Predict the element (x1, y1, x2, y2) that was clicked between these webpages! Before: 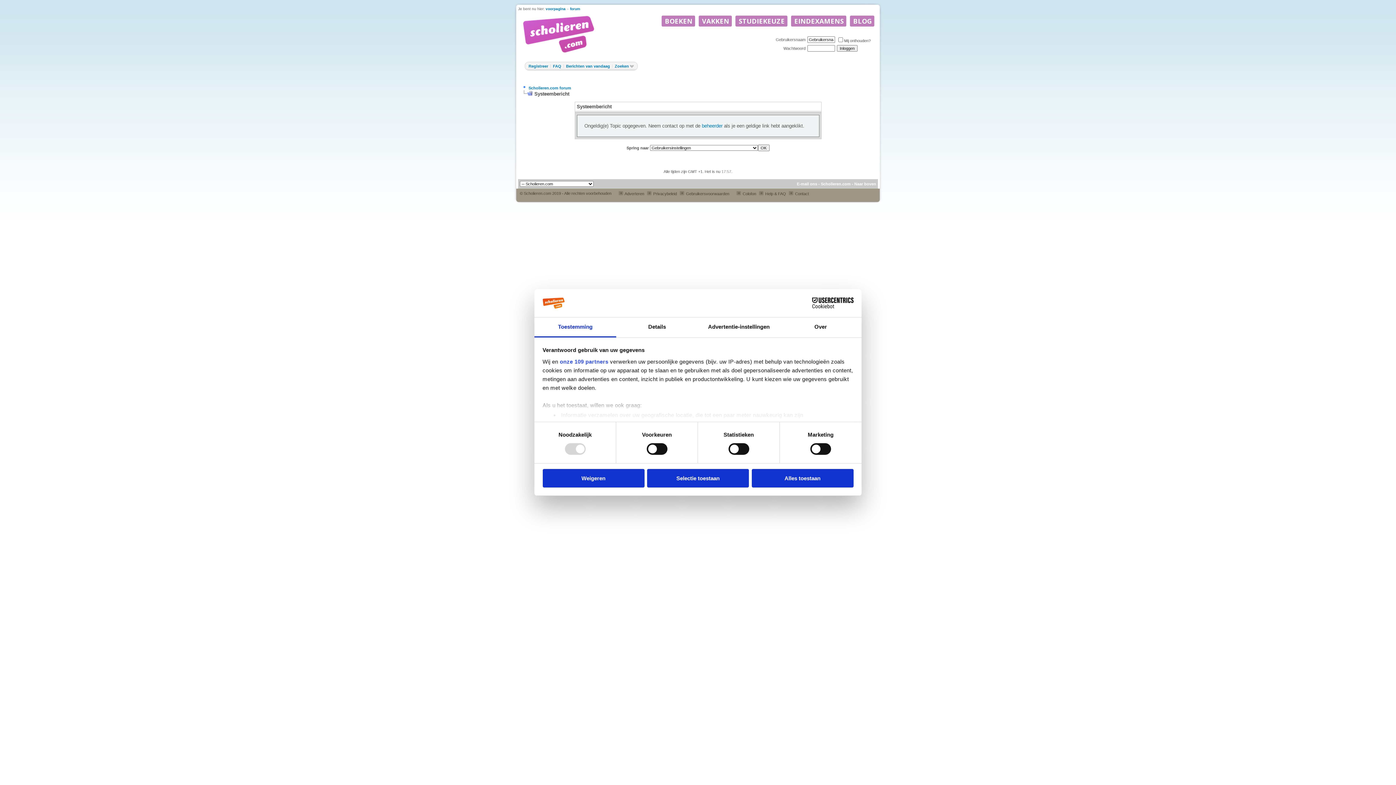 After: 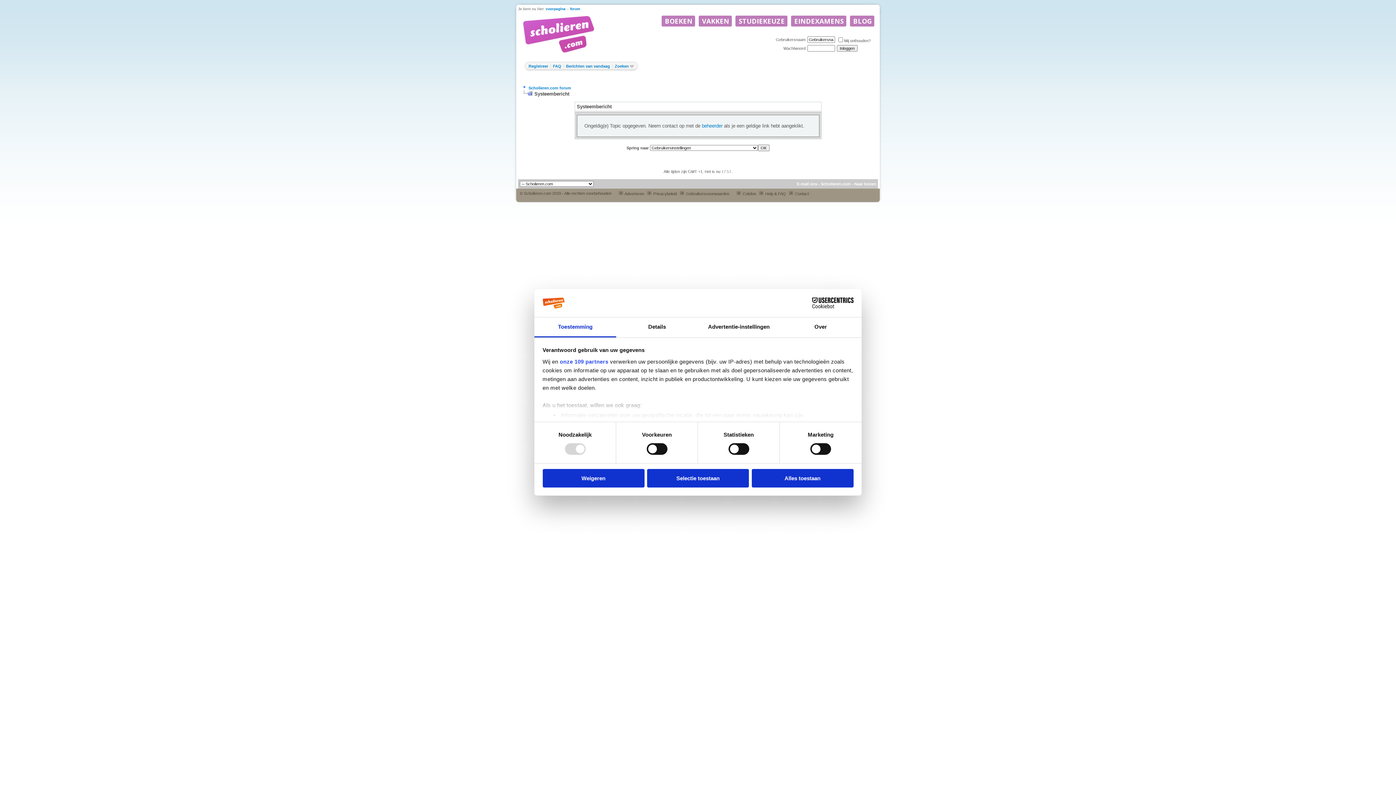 Action: bbox: (521, 91, 532, 97)